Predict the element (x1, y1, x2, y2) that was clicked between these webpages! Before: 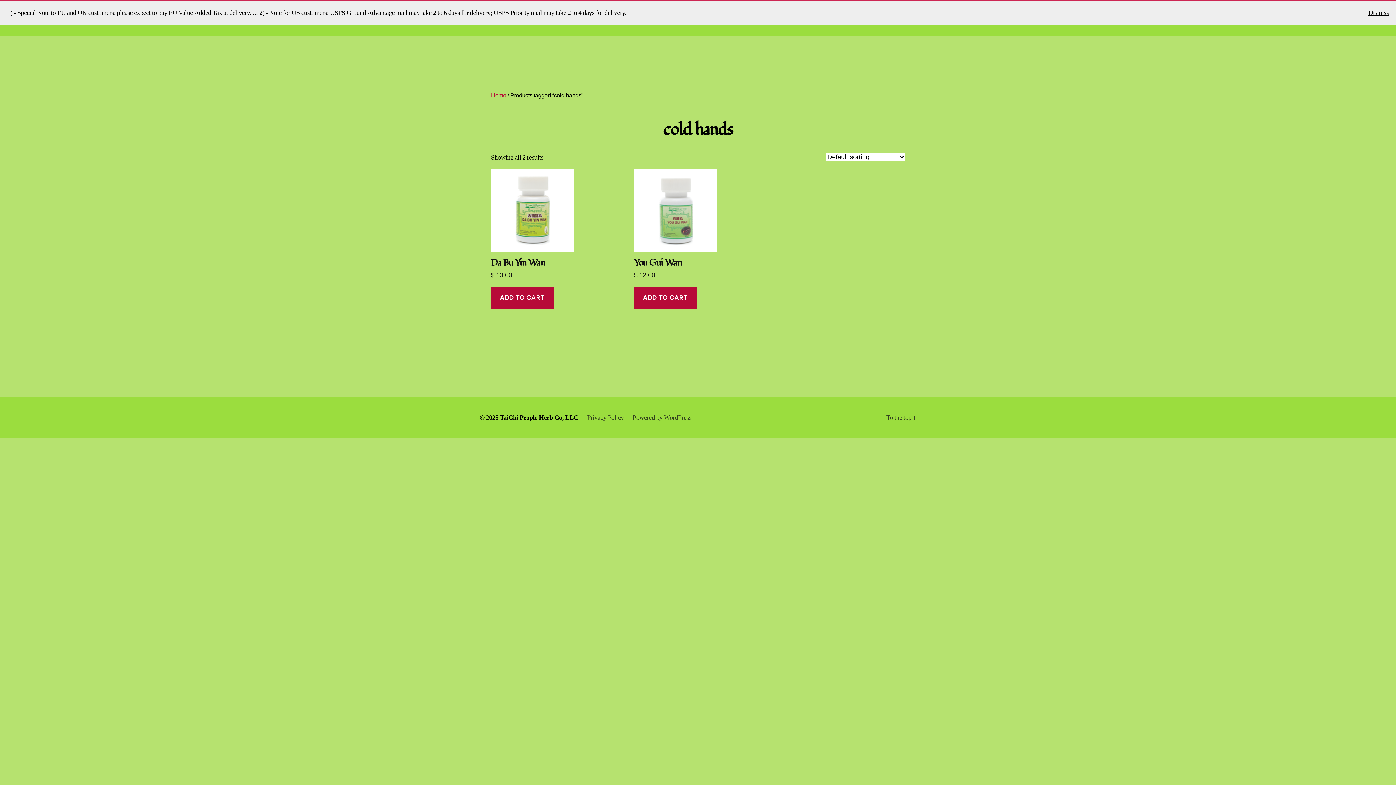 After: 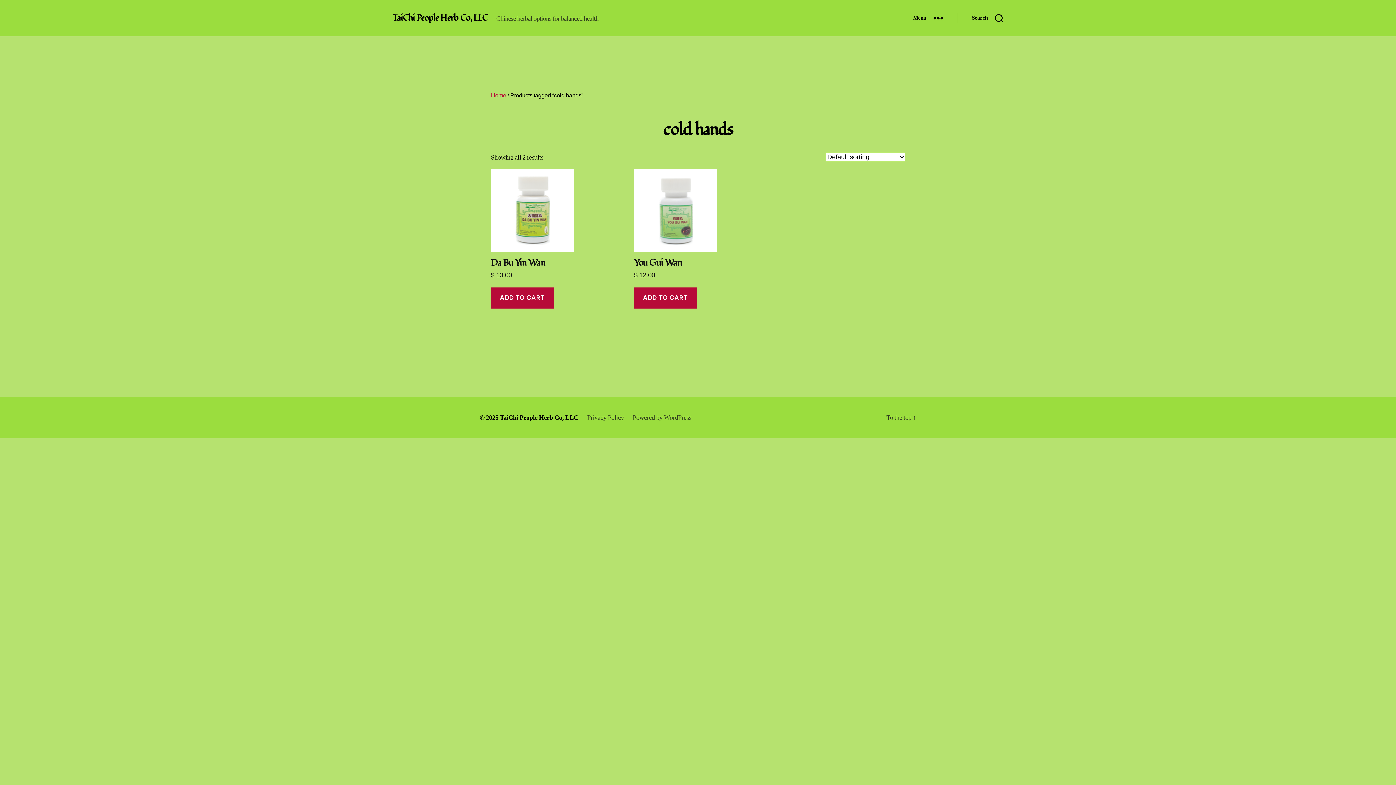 Action: bbox: (1368, 8, 1389, 17) label: Dismiss